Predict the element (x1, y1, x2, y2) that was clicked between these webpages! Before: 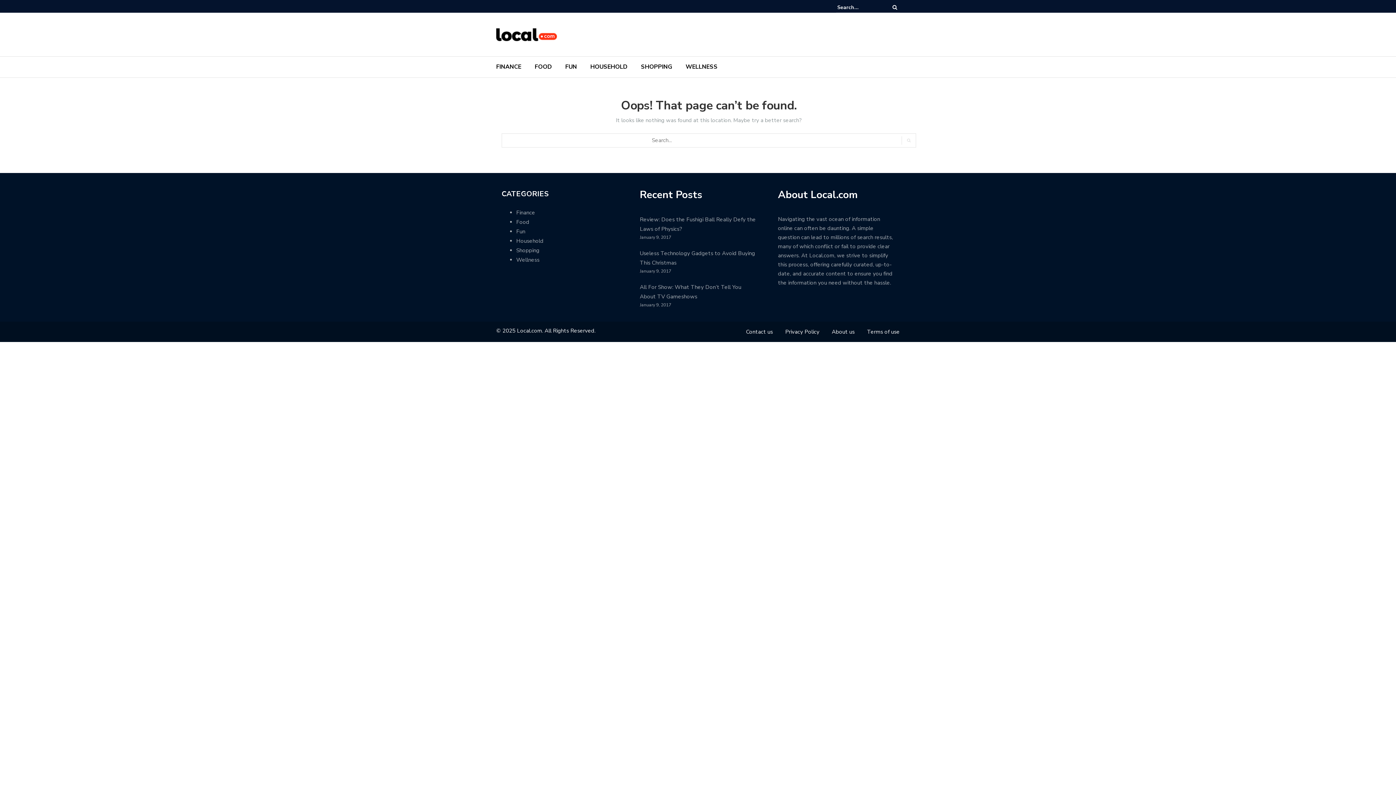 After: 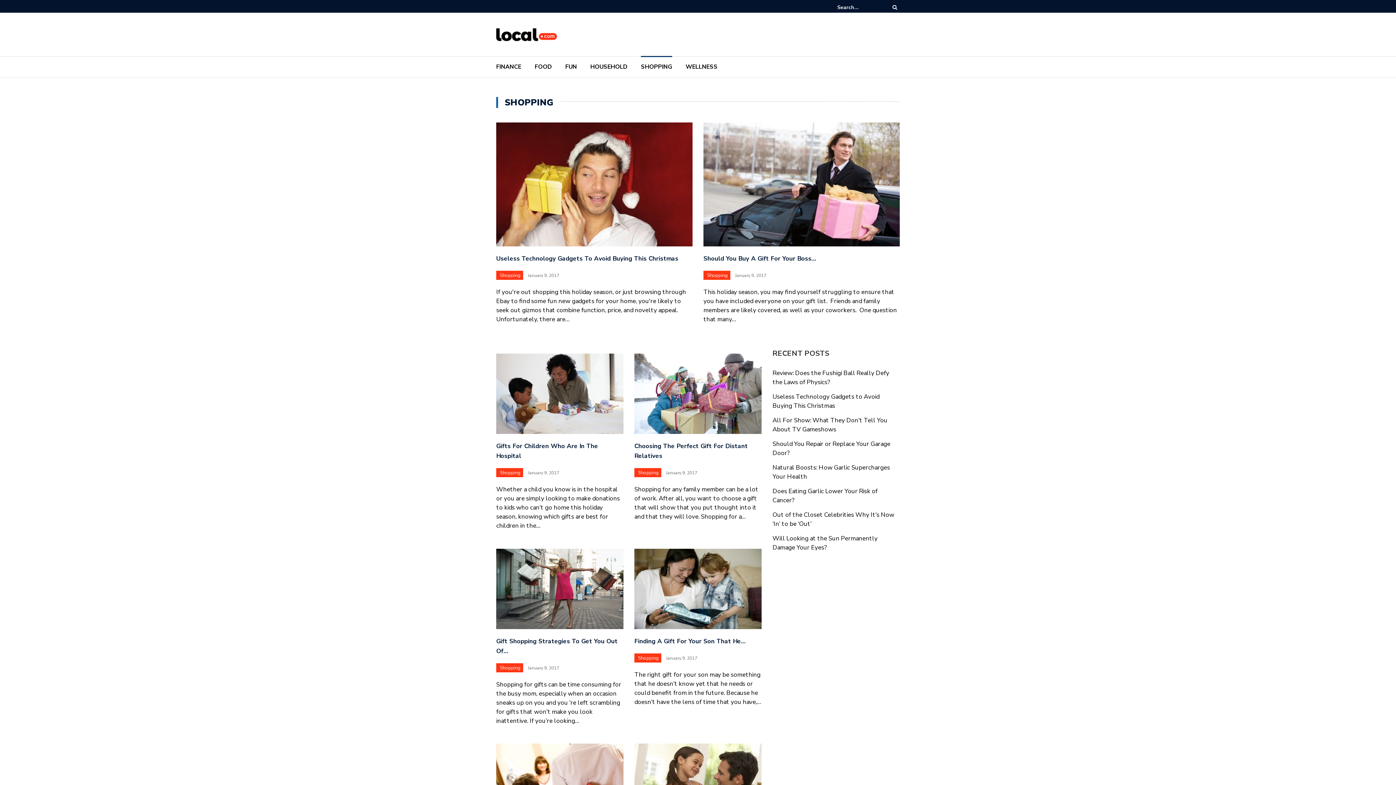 Action: label: SHOPPING bbox: (641, 62, 672, 75)